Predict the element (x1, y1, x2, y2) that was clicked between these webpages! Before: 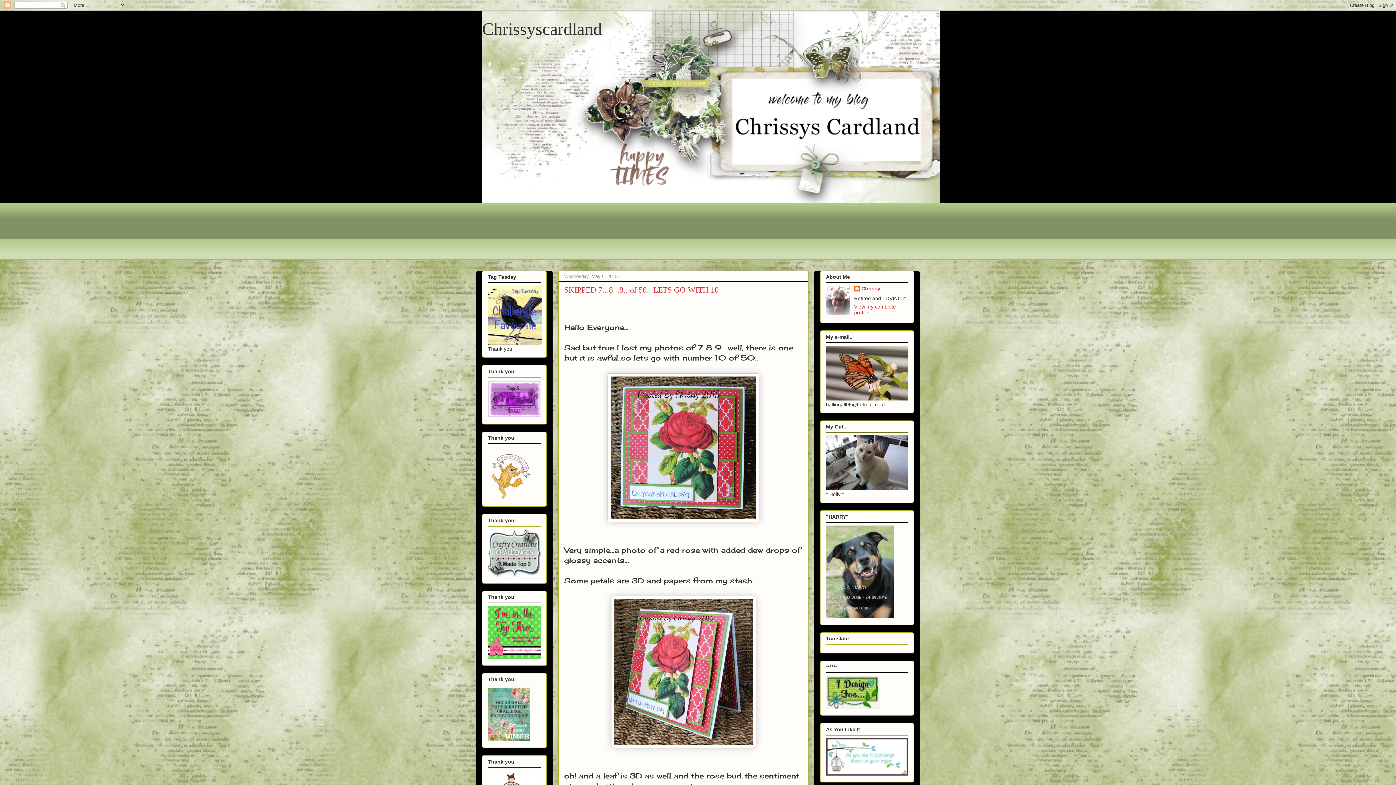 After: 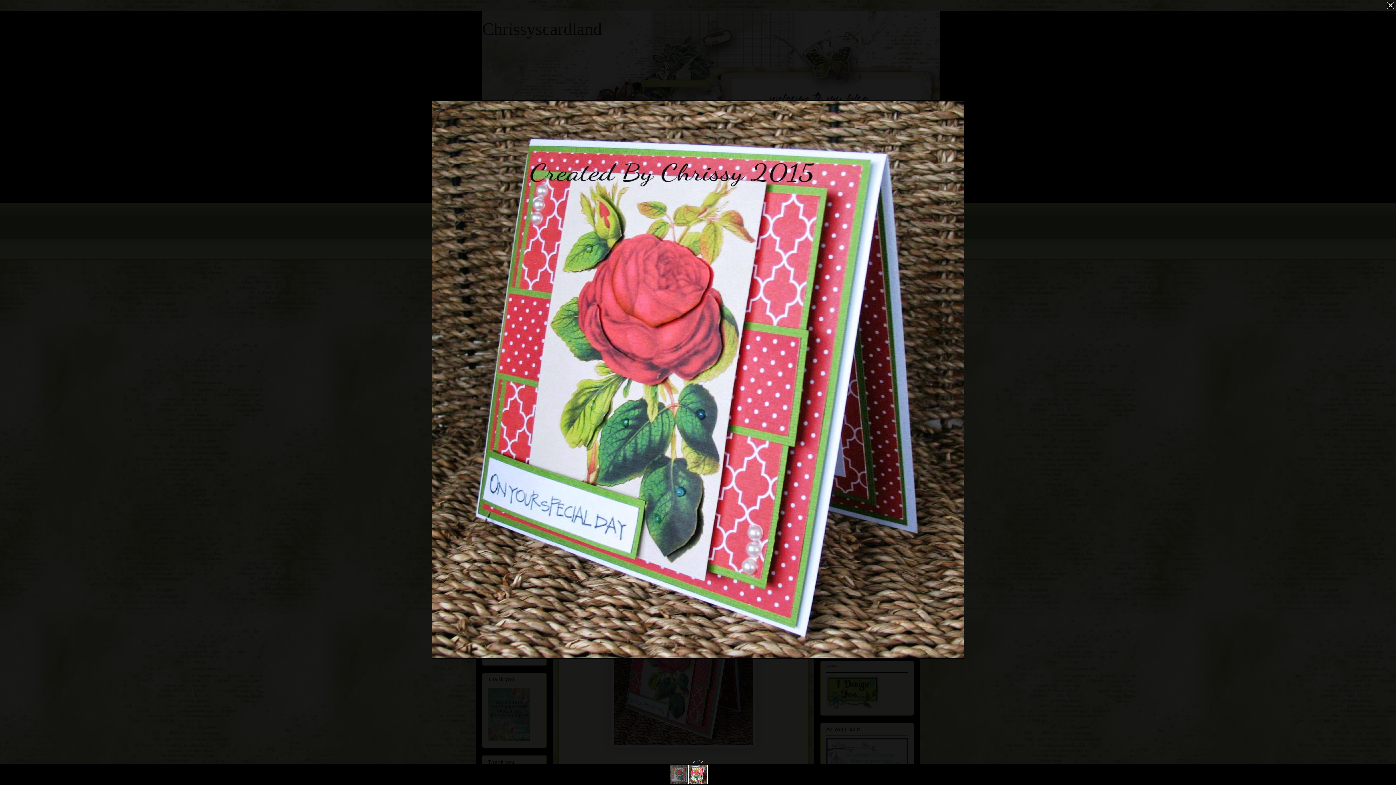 Action: bbox: (611, 741, 756, 750)